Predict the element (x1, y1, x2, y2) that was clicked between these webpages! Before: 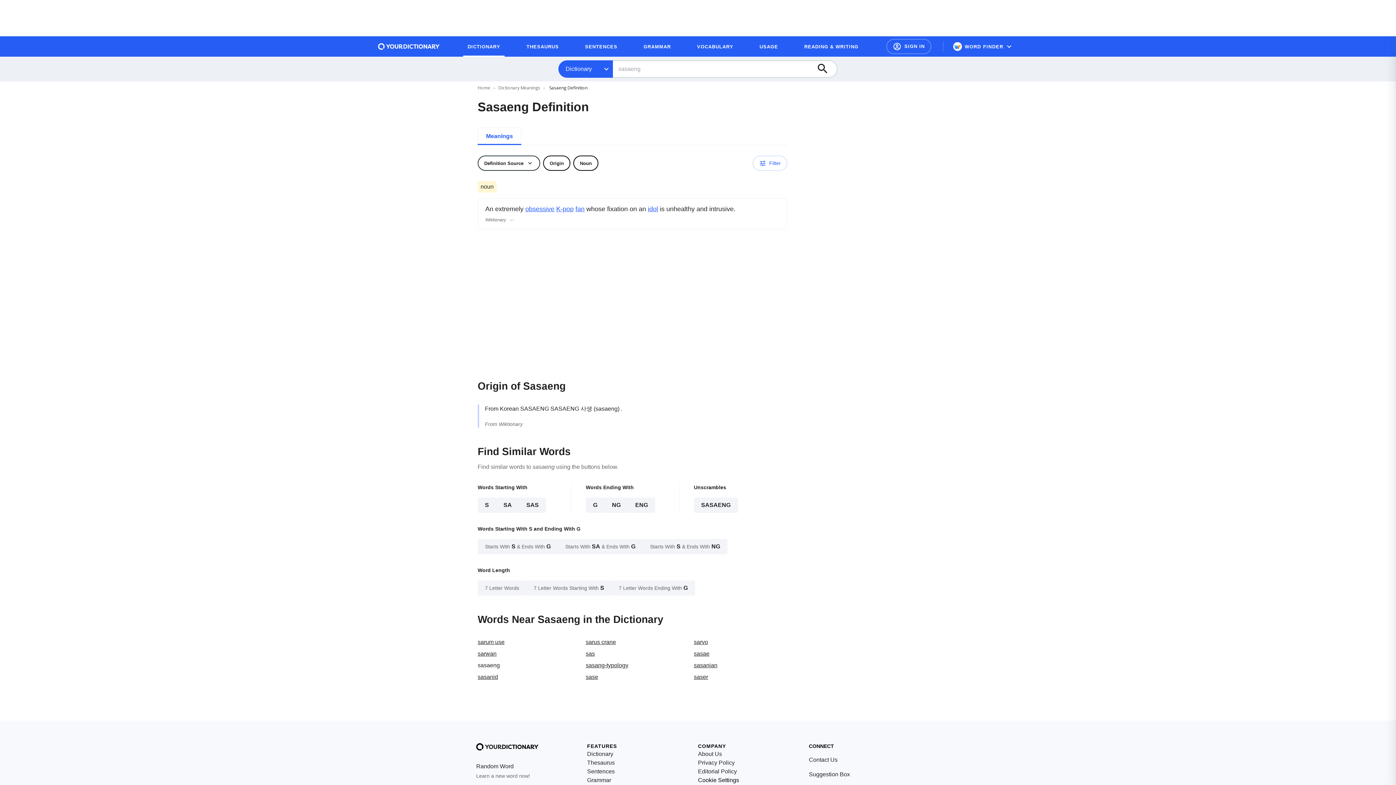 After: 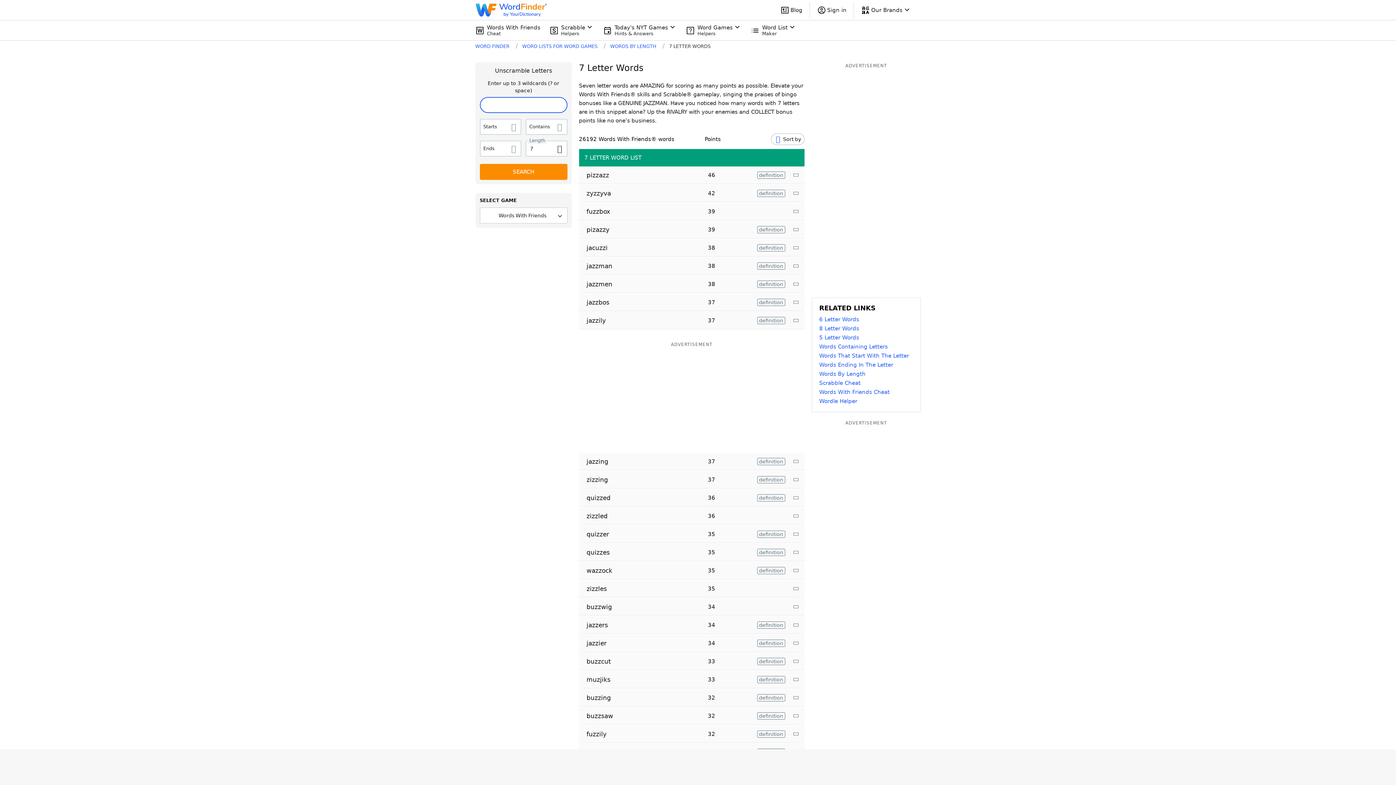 Action: bbox: (477, 580, 526, 595) label: 7 Letter Words